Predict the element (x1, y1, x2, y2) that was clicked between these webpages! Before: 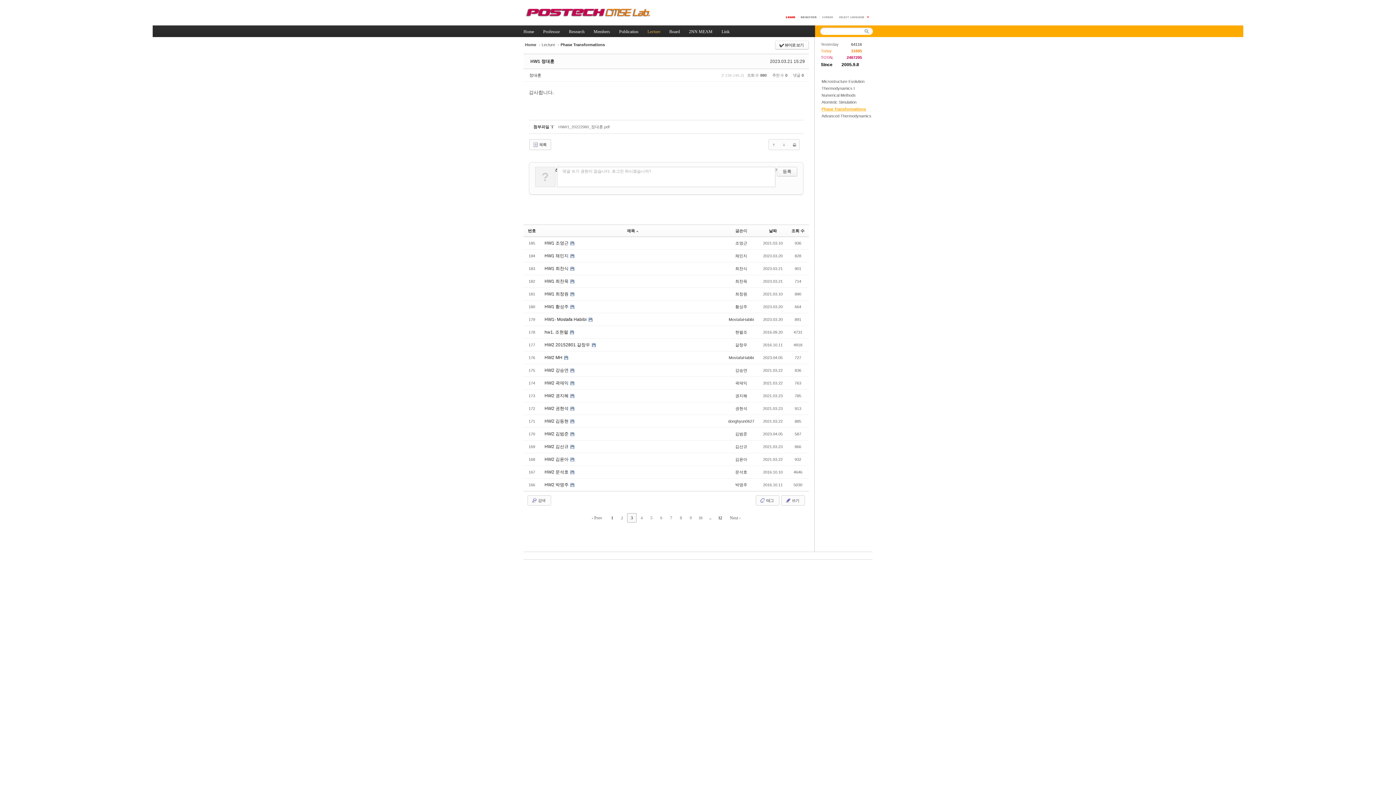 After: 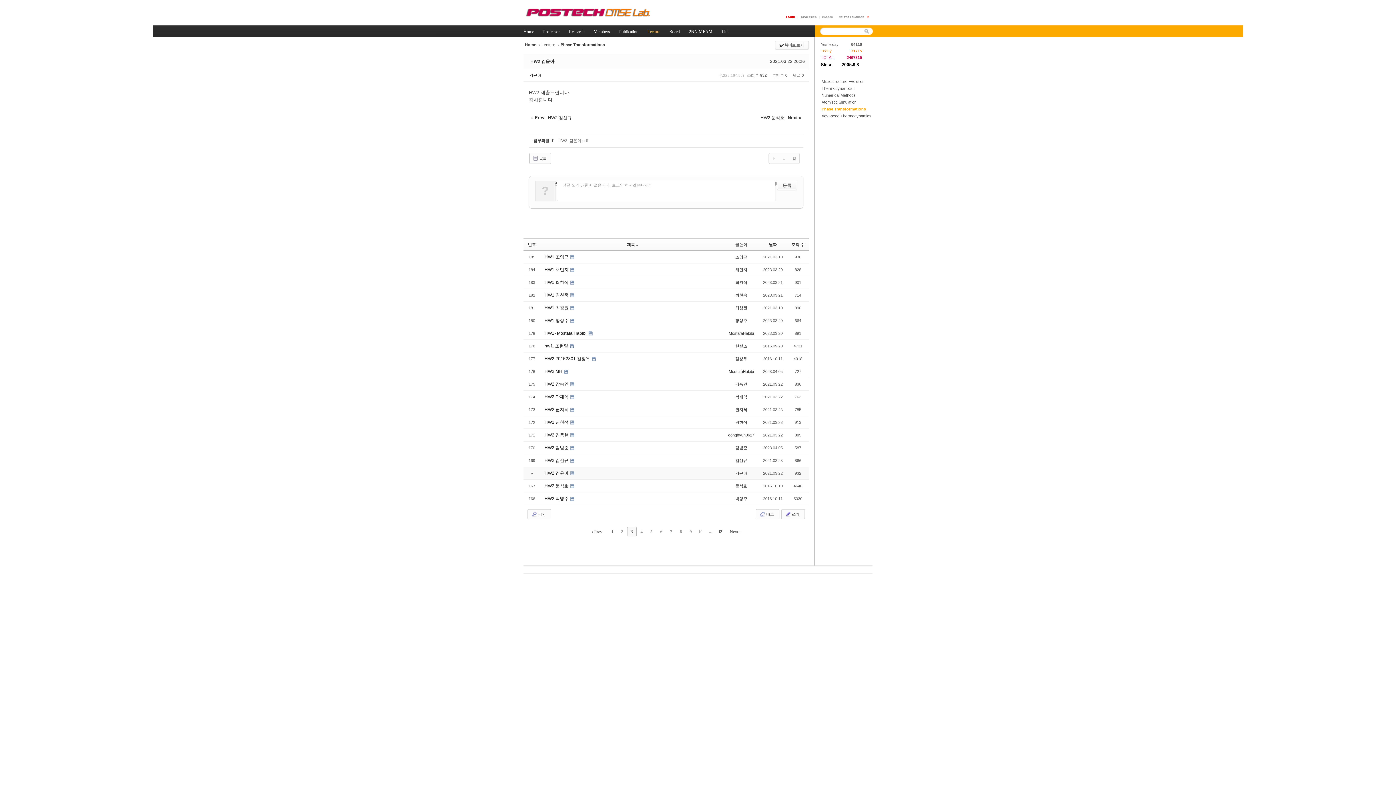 Action: bbox: (544, 457, 569, 462) label: HW2 김윤아 